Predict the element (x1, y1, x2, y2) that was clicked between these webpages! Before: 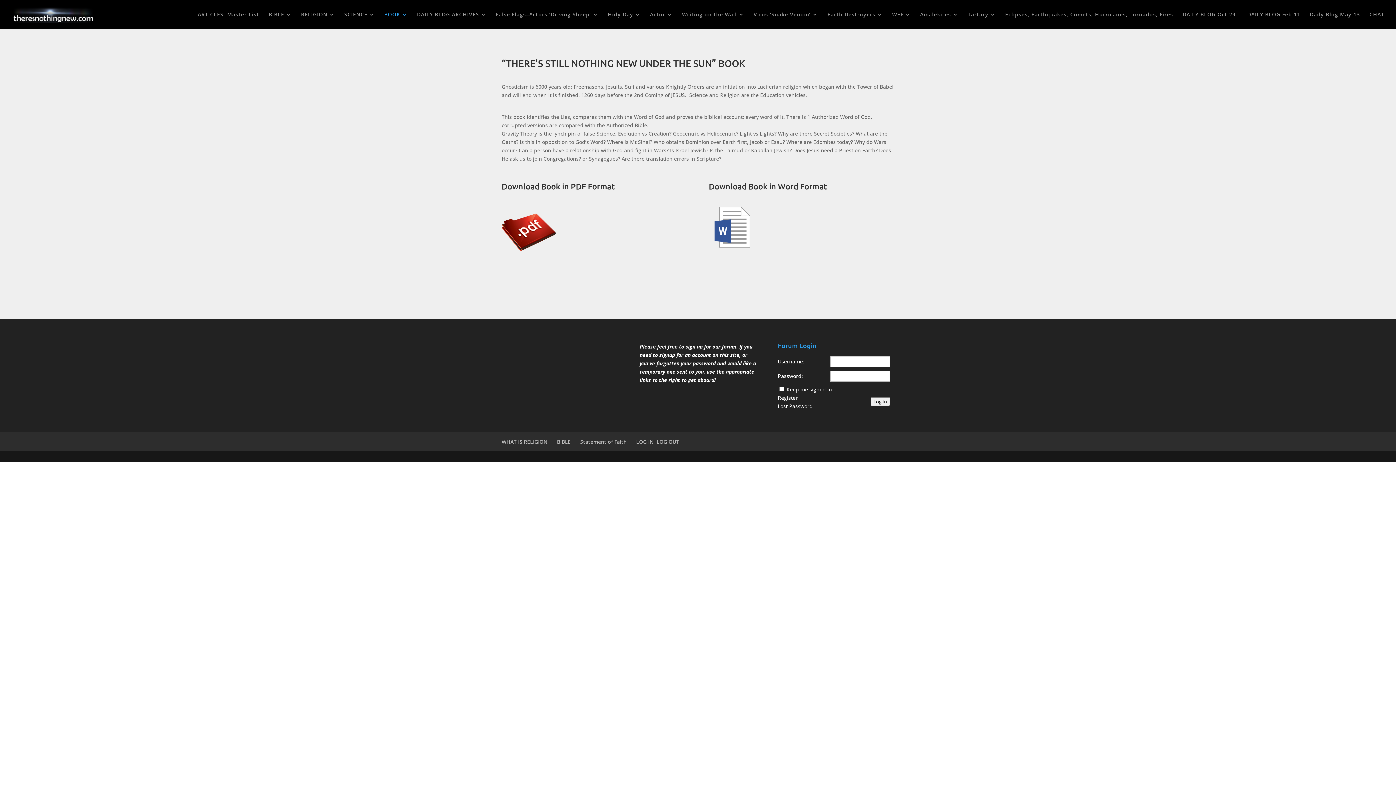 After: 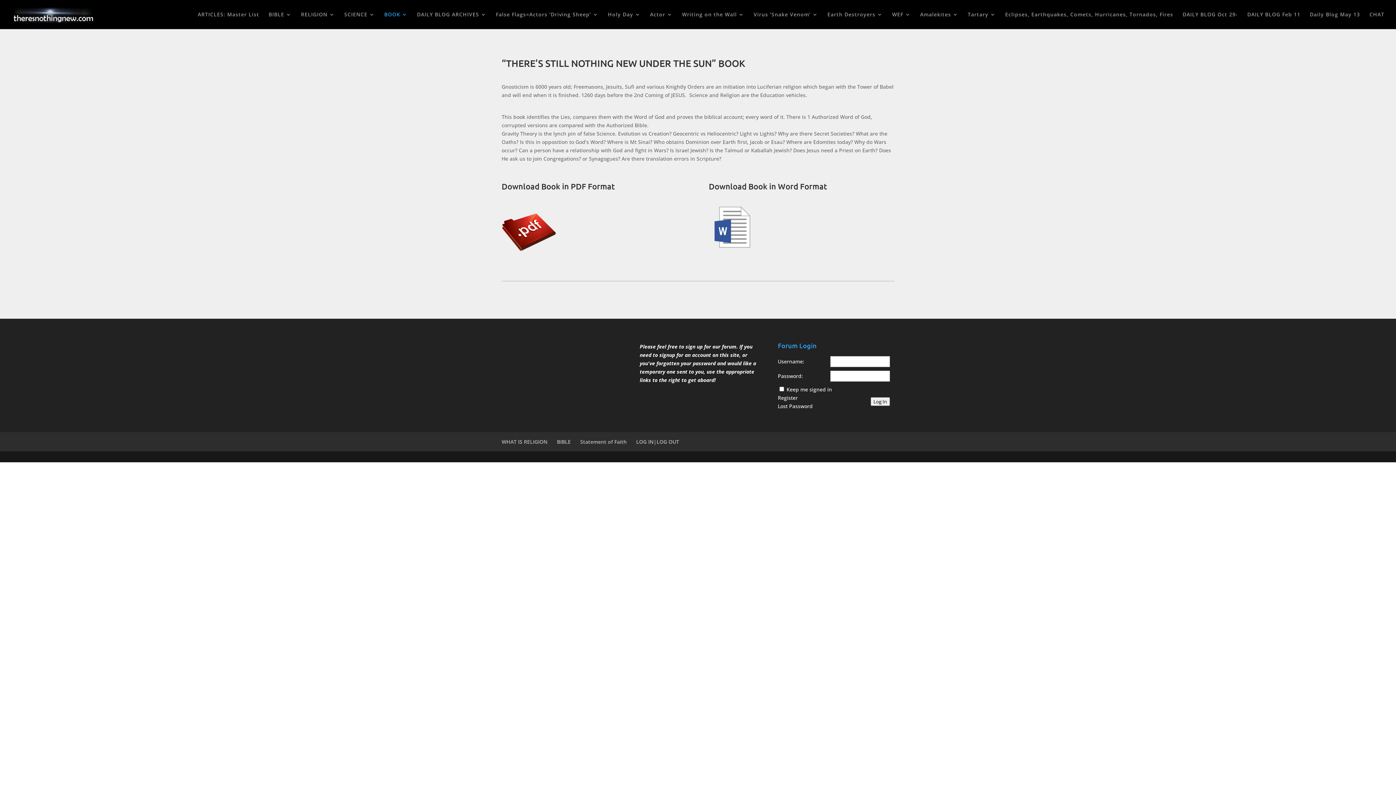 Action: bbox: (501, 253, 556, 260)